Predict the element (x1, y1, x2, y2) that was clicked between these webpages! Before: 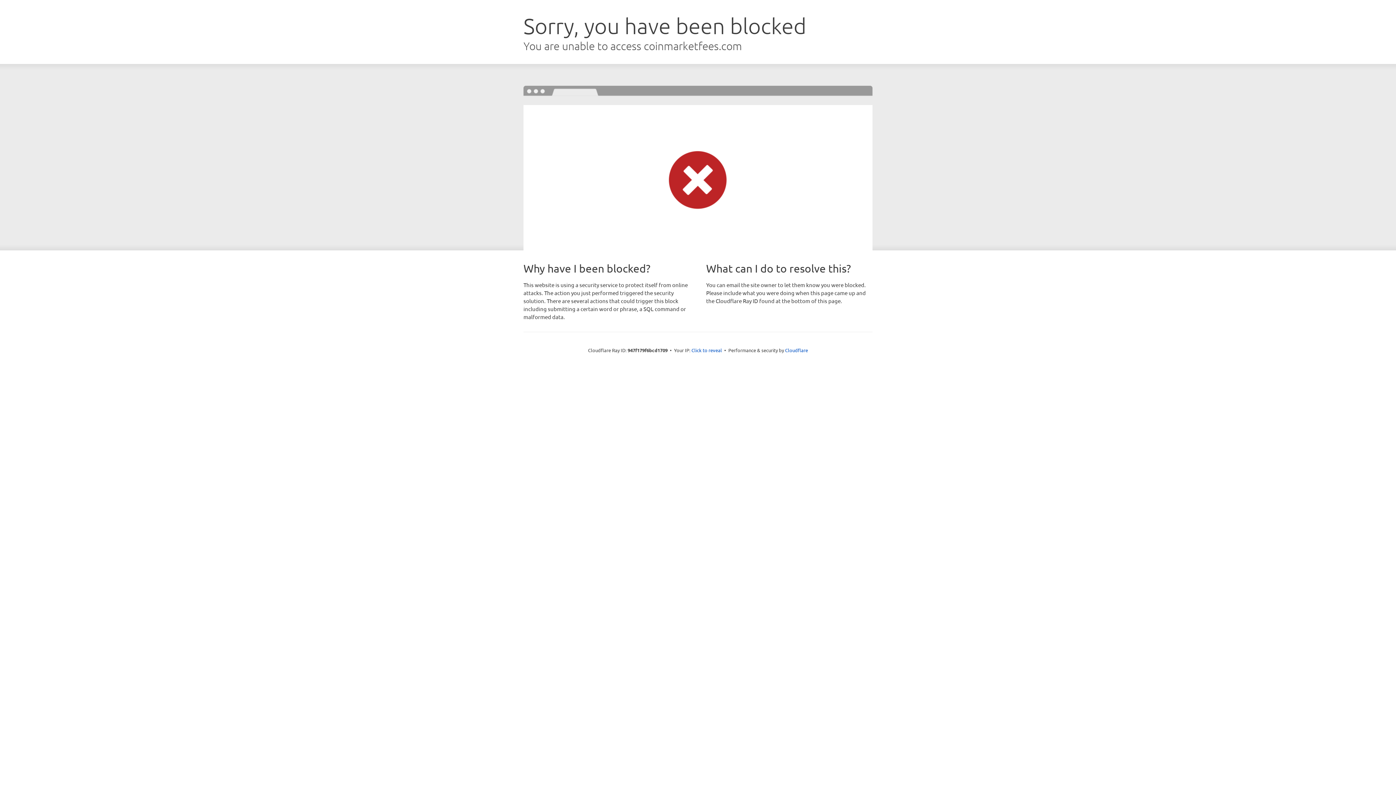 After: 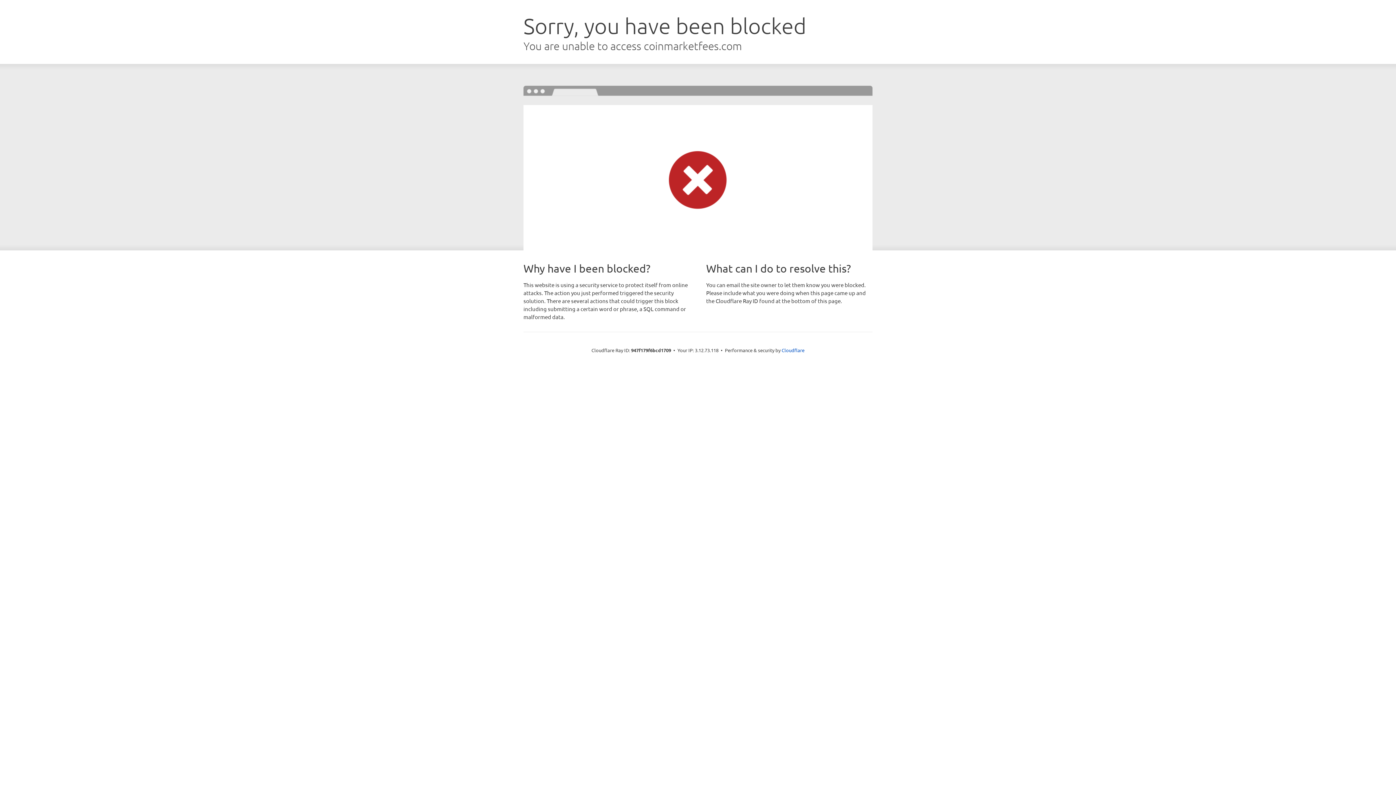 Action: label: Click to reveal bbox: (691, 346, 722, 353)